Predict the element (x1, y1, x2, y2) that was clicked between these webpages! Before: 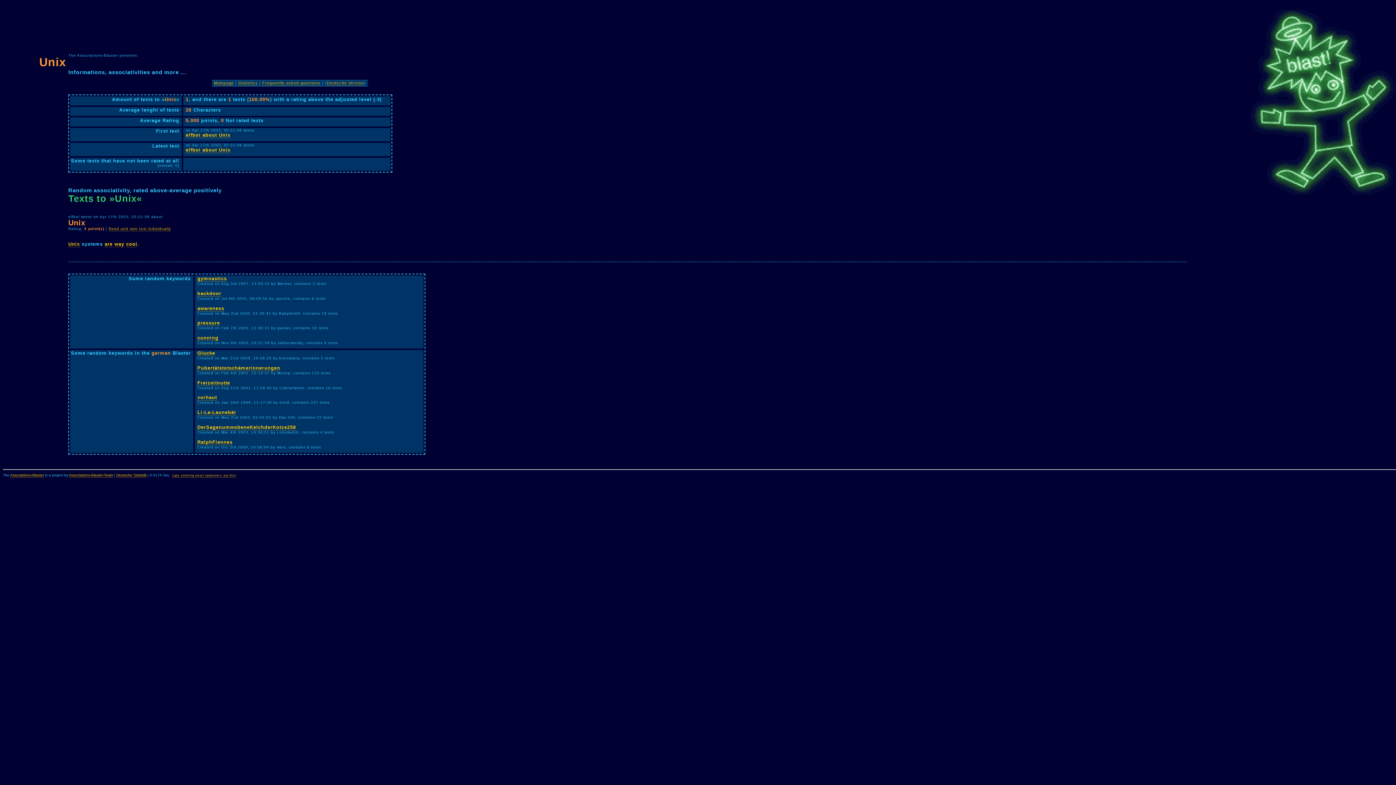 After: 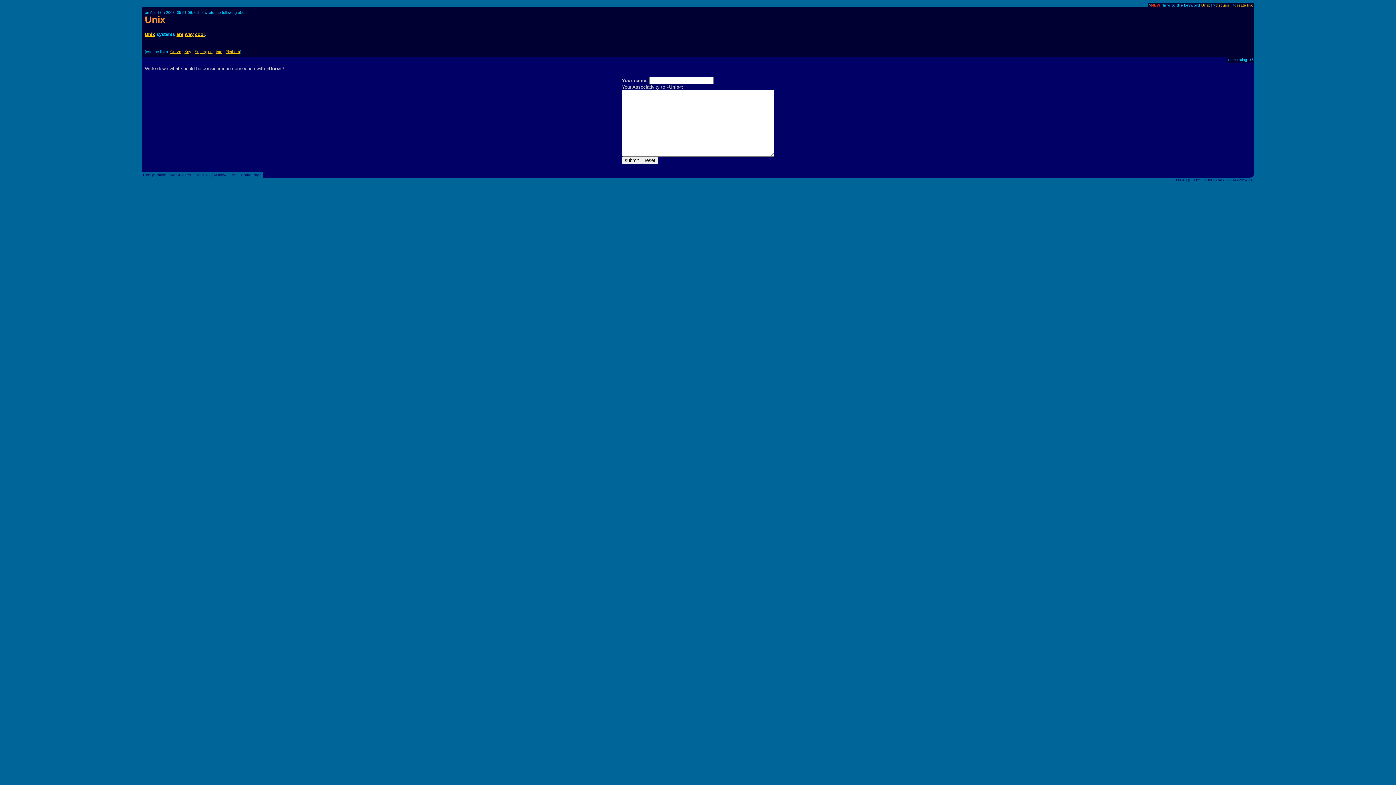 Action: bbox: (68, 241, 80, 247) label: Unix